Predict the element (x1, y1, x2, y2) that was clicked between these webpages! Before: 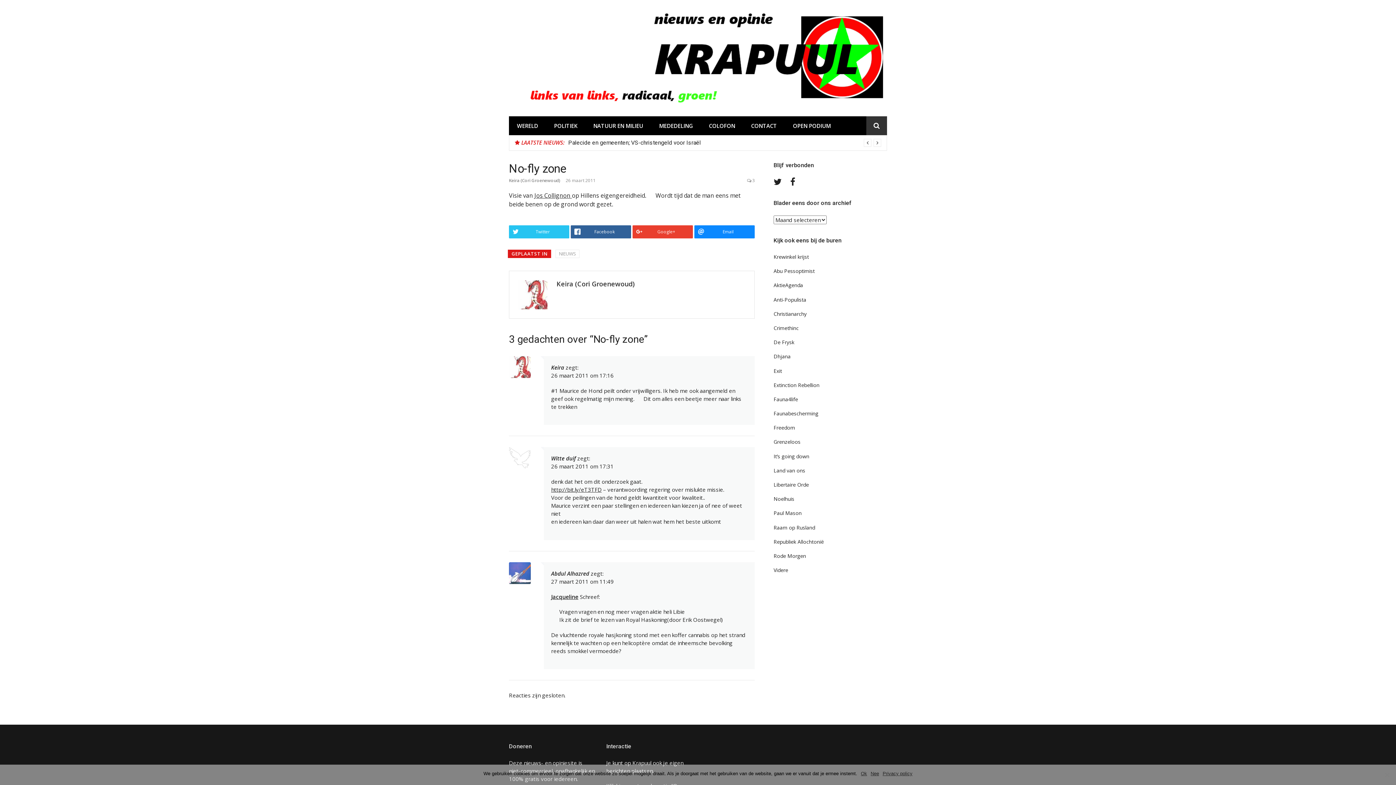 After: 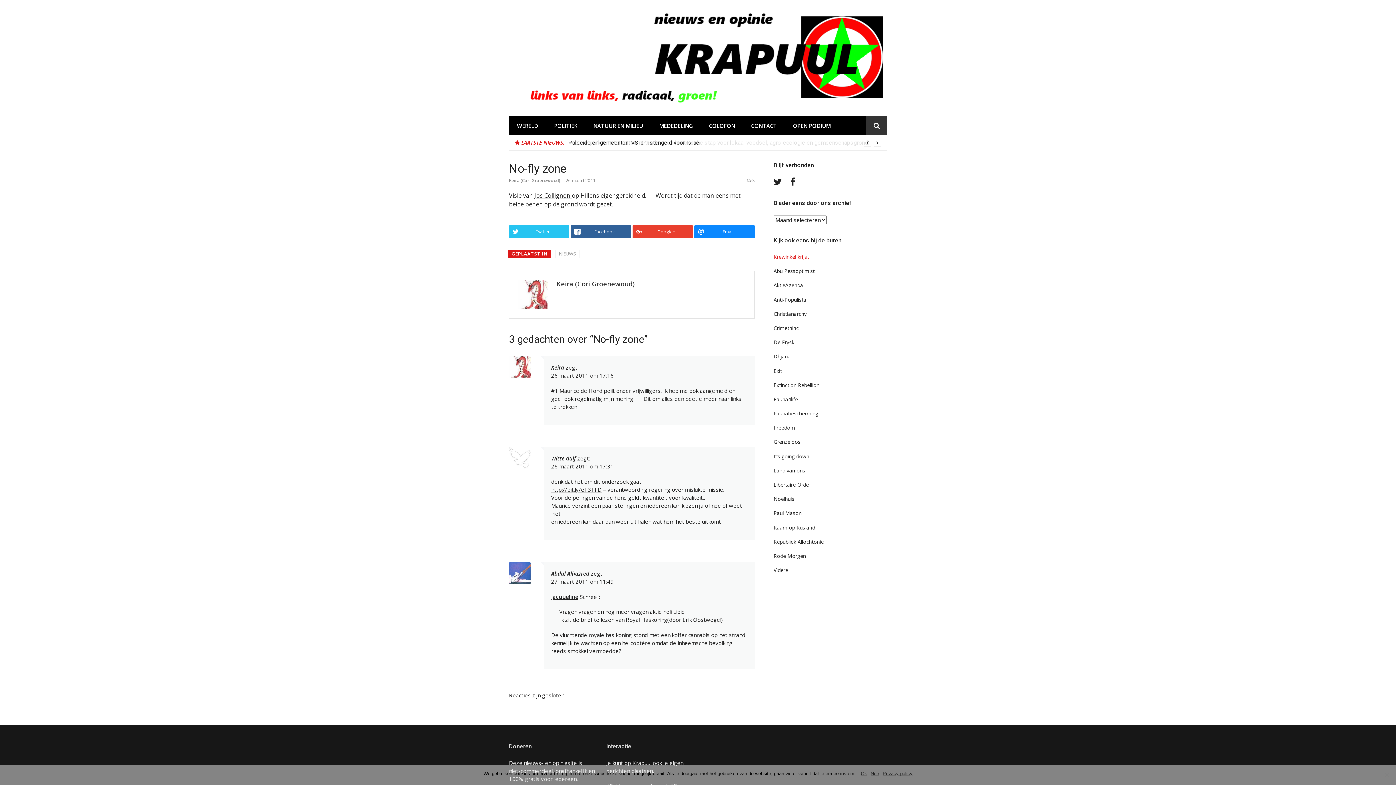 Action: bbox: (773, 253, 809, 260) label: Krewinkel krijst